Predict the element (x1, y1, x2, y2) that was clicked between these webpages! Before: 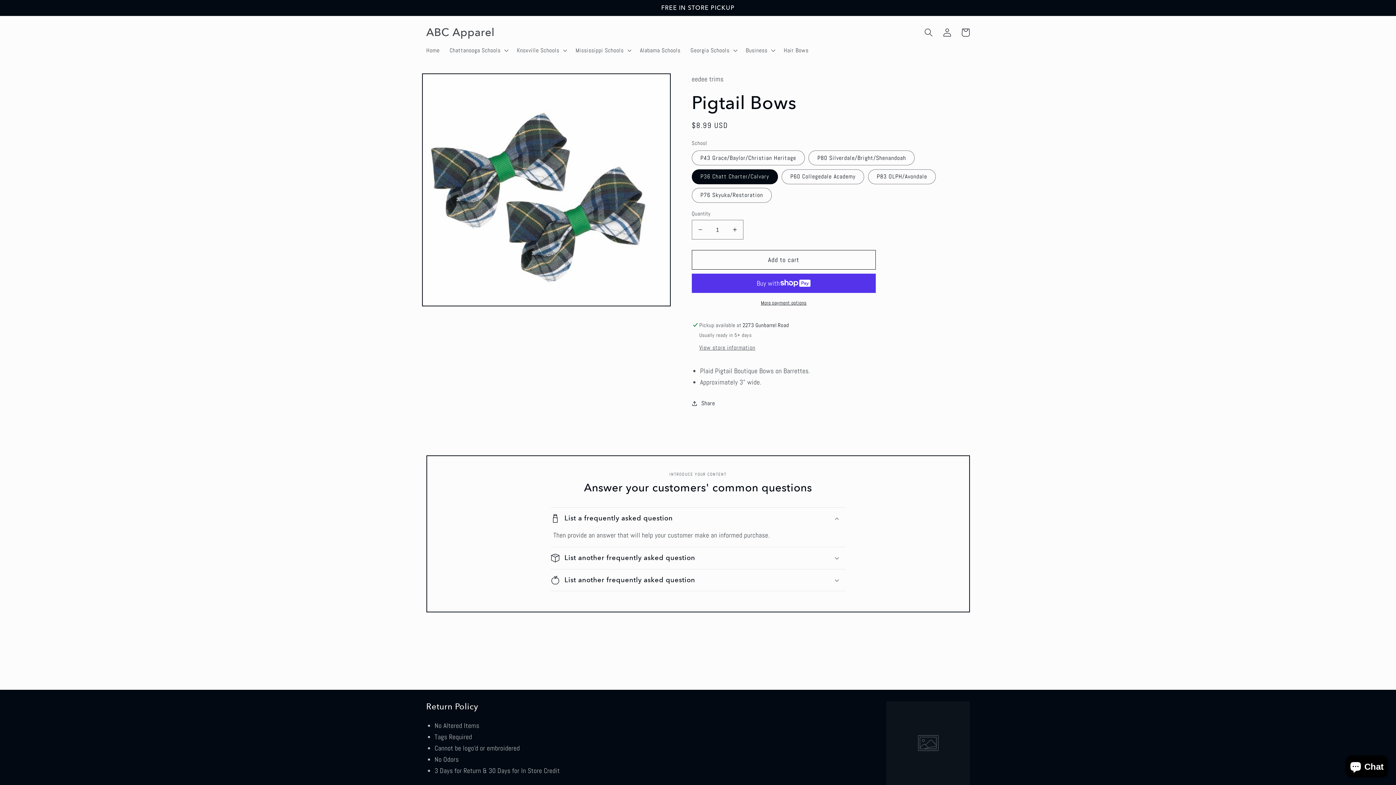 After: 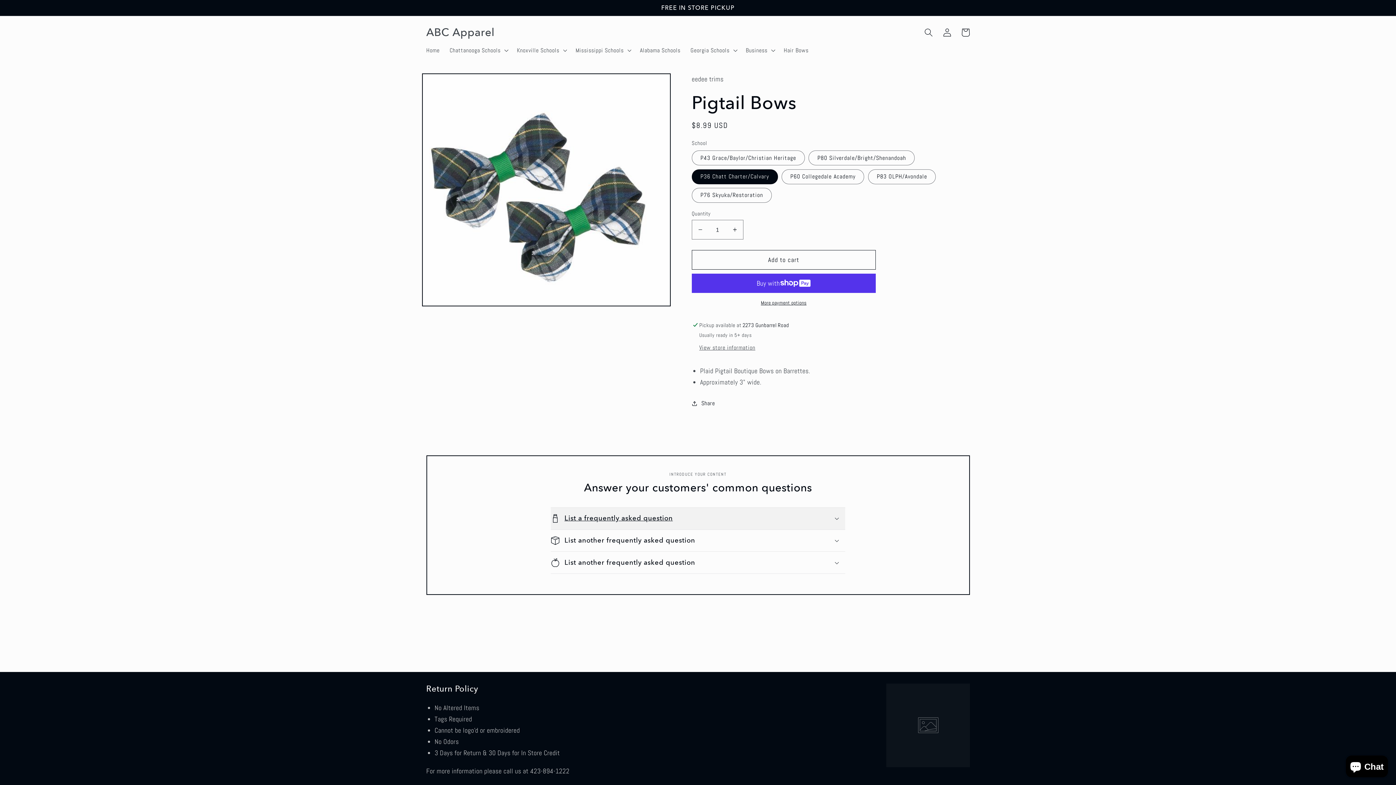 Action: bbox: (550, 508, 845, 529) label: List a frequently asked question